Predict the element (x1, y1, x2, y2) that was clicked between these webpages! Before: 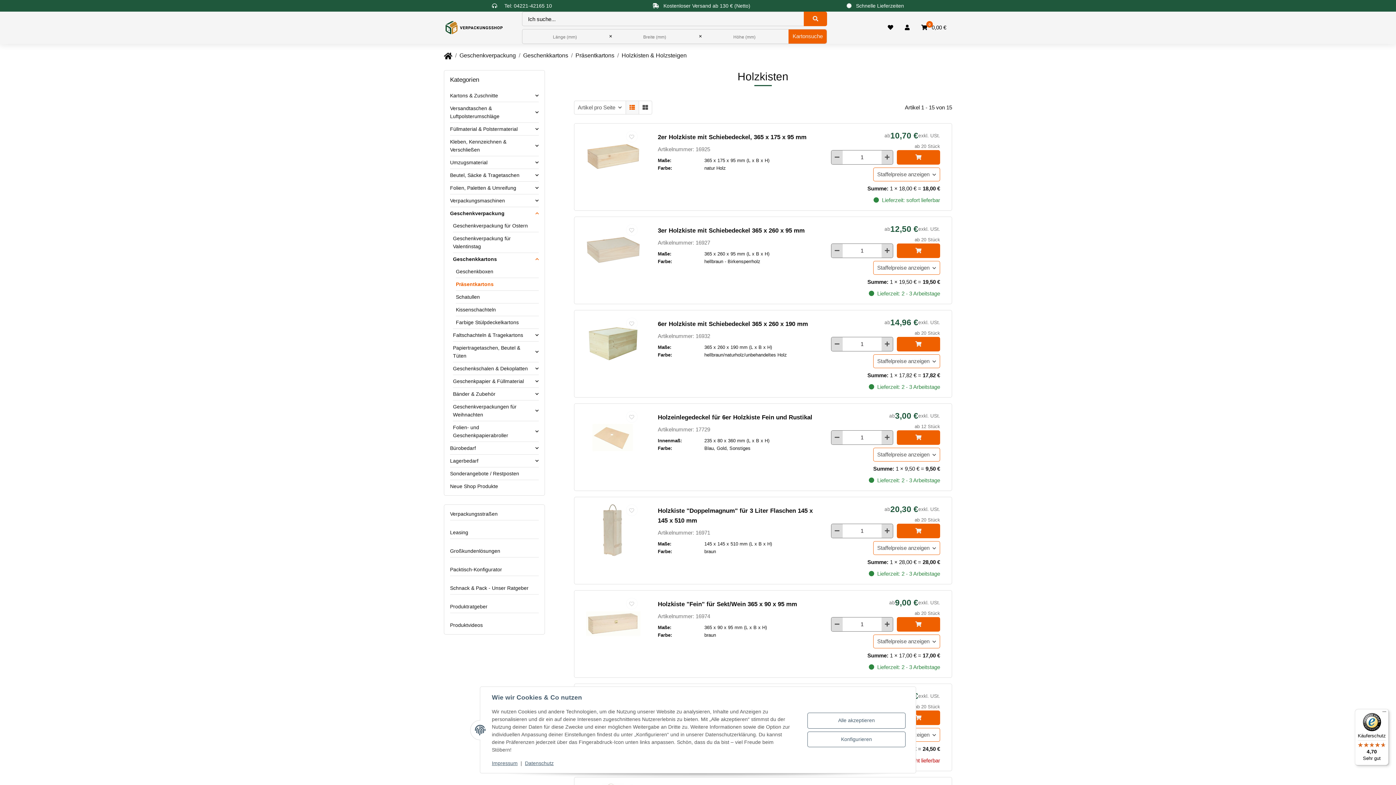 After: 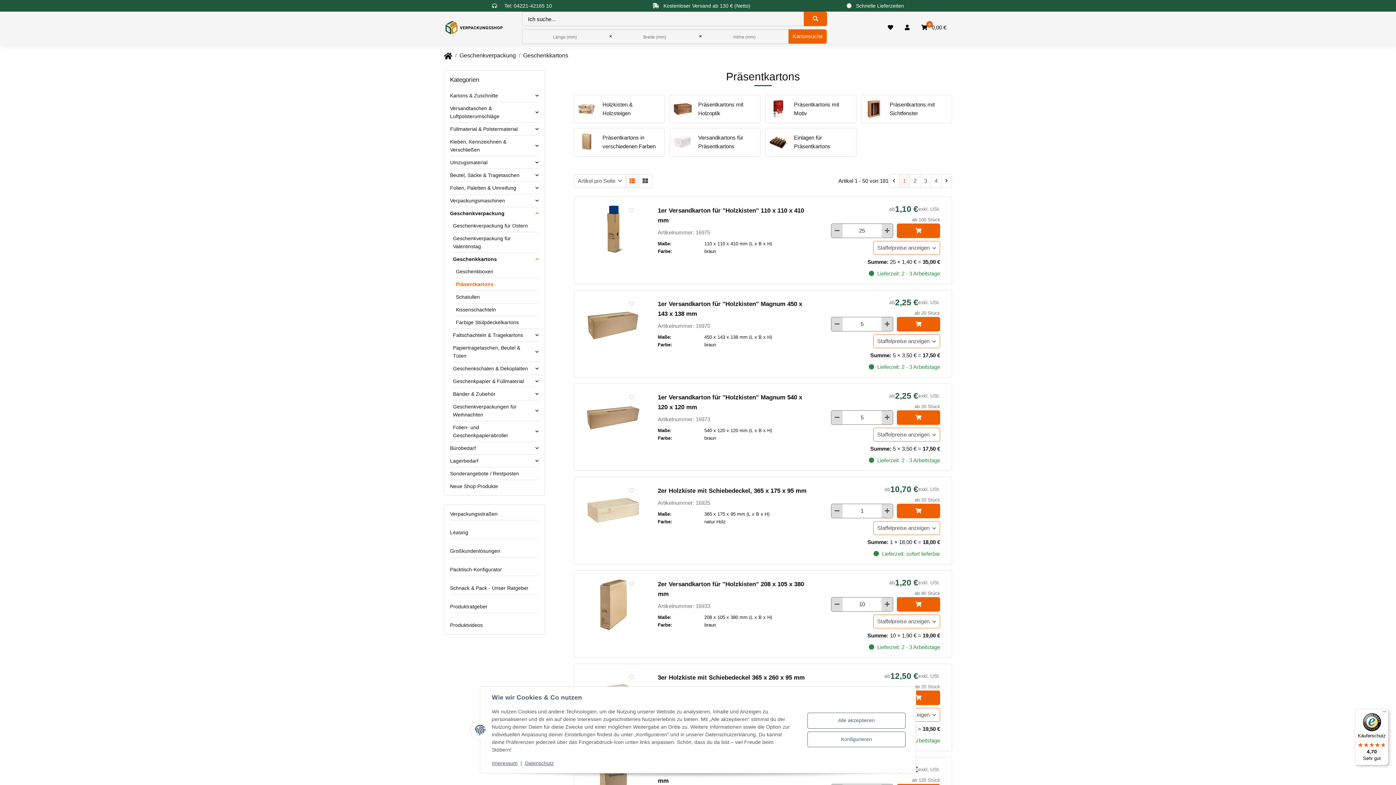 Action: bbox: (456, 278, 538, 290) label: Präsentkartons